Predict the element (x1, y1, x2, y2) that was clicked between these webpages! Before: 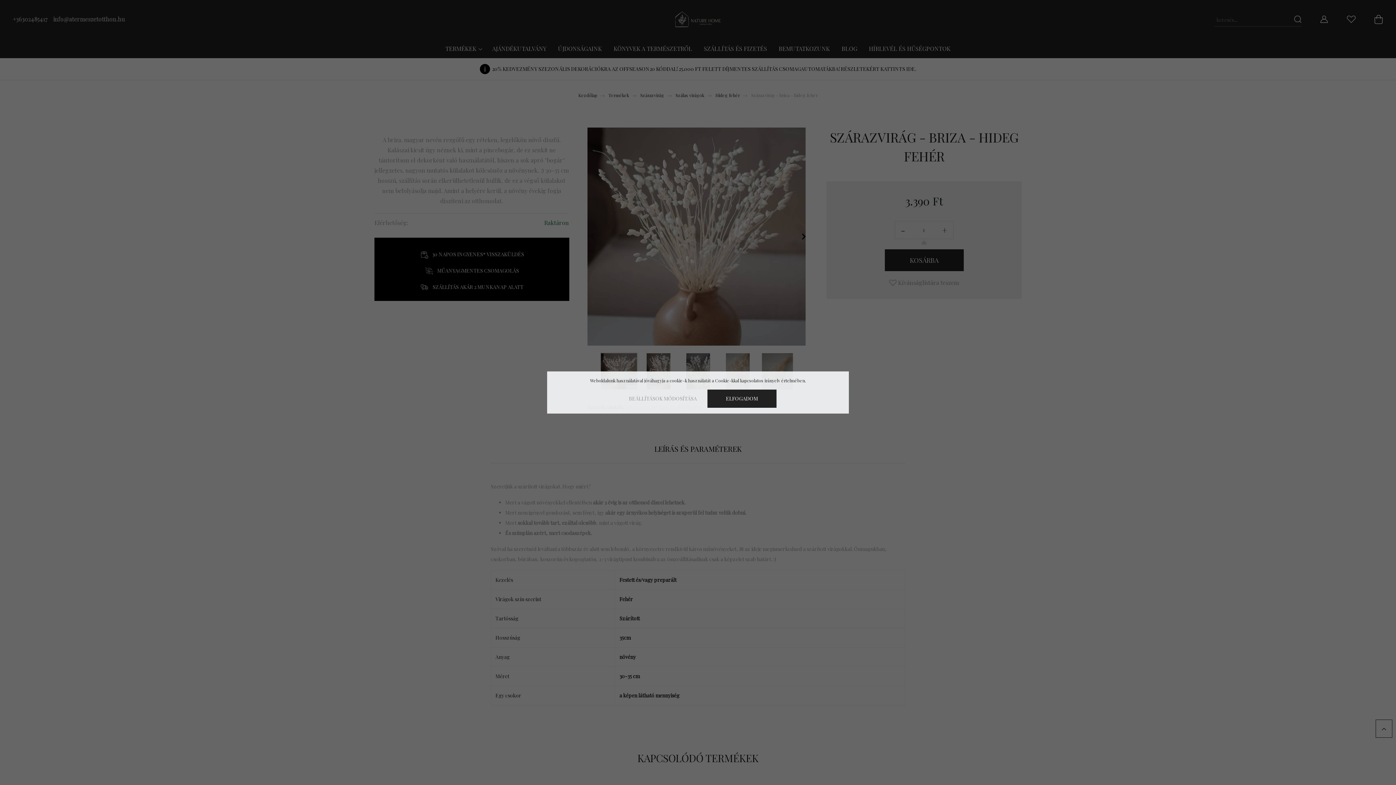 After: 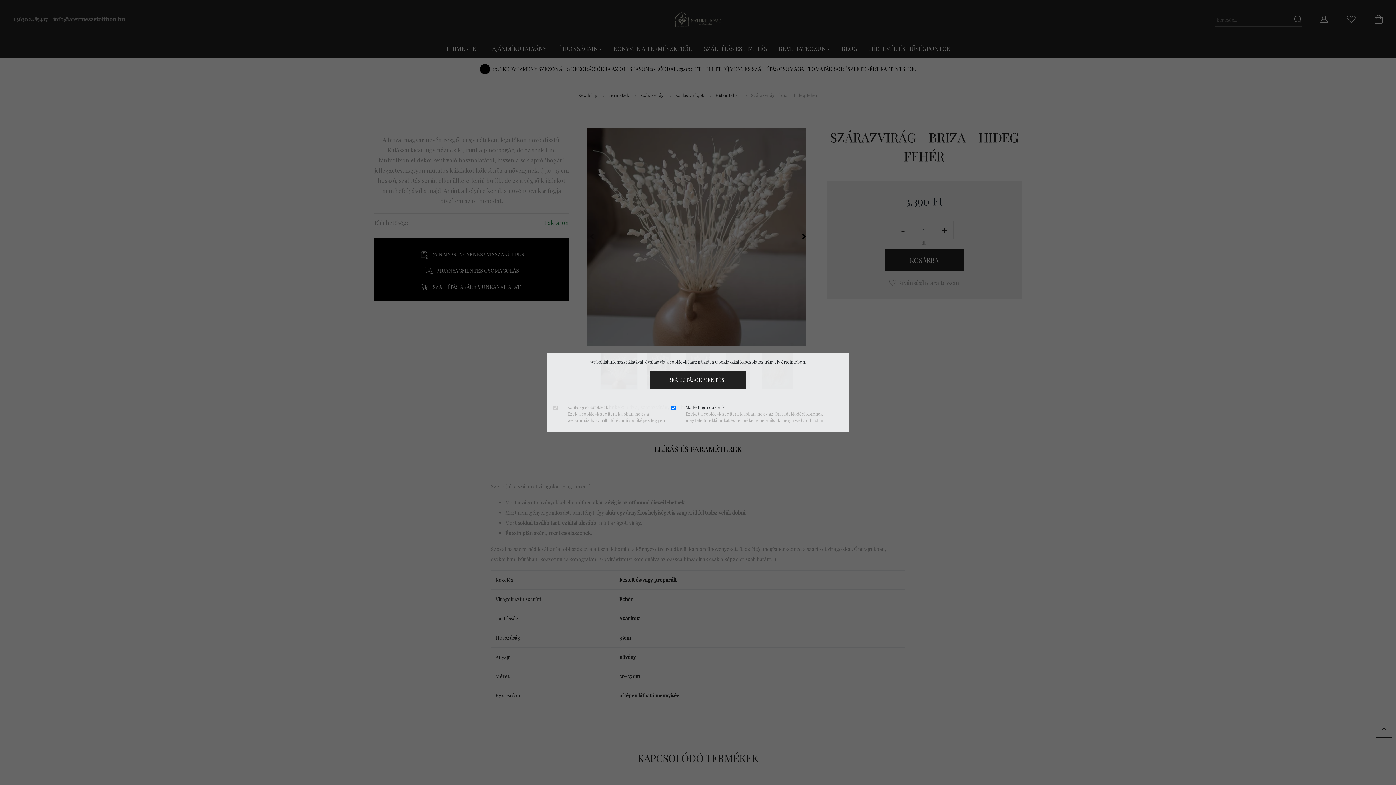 Action: label: BEÁLLÍTÁSOK MÓDOSÍTÁSA bbox: (619, 389, 706, 408)